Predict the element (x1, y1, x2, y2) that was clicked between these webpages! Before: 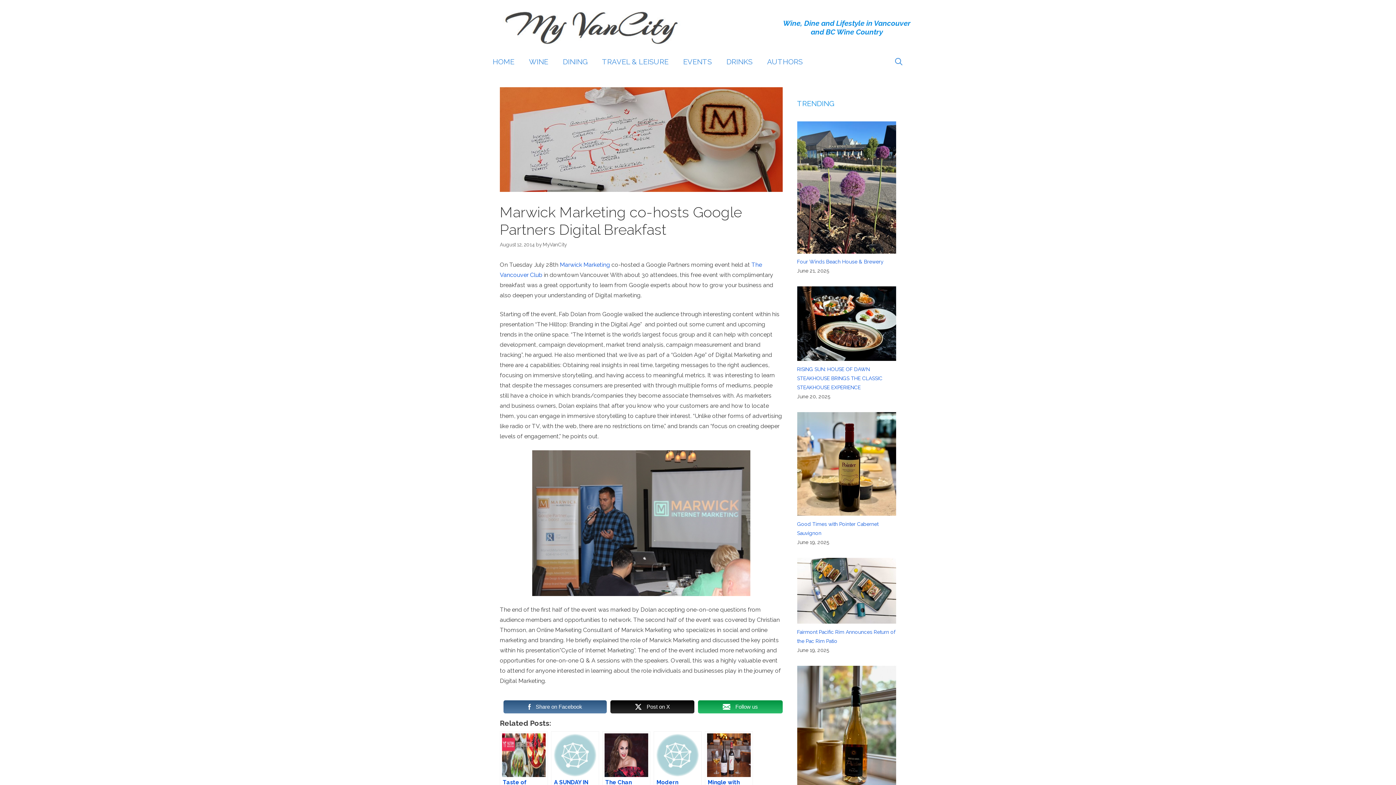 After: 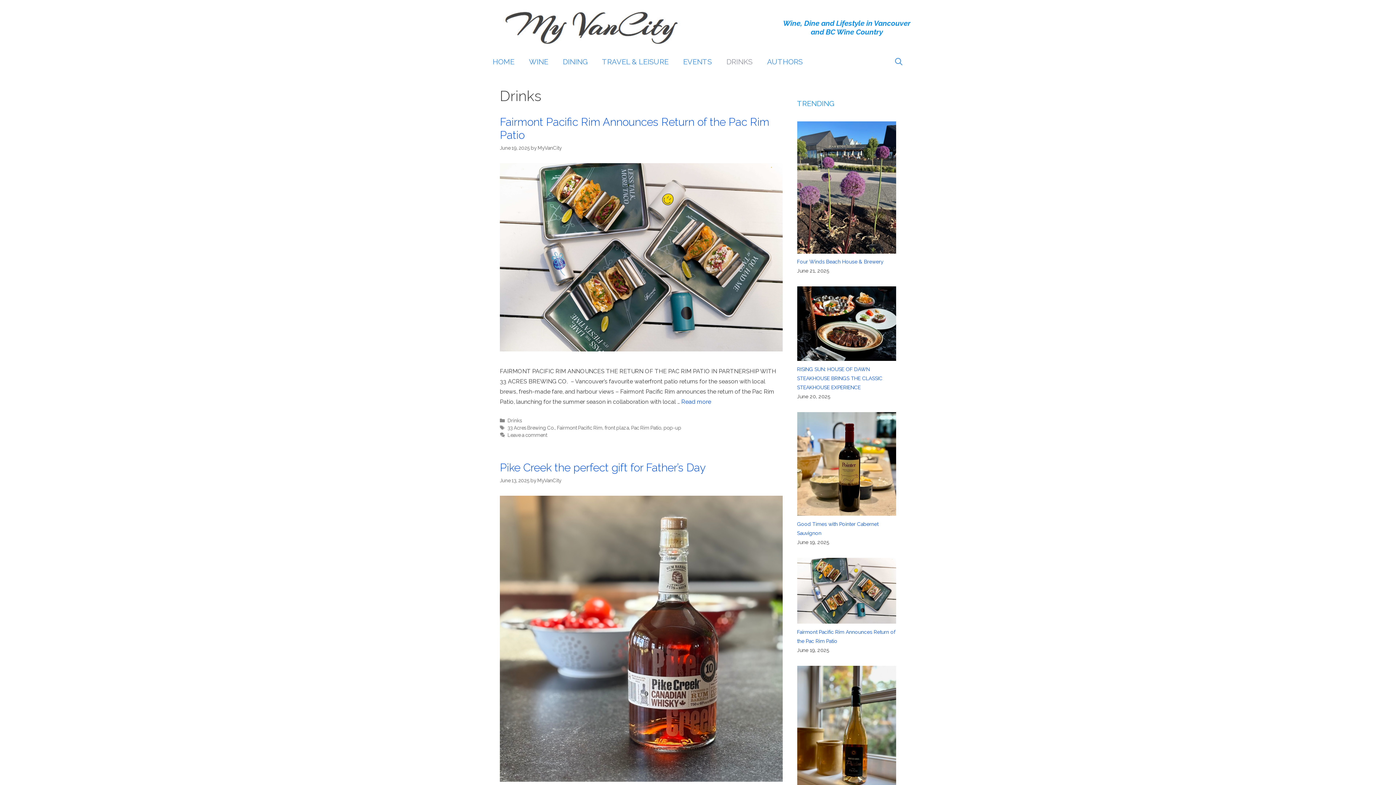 Action: bbox: (719, 50, 760, 72) label: DRINKS